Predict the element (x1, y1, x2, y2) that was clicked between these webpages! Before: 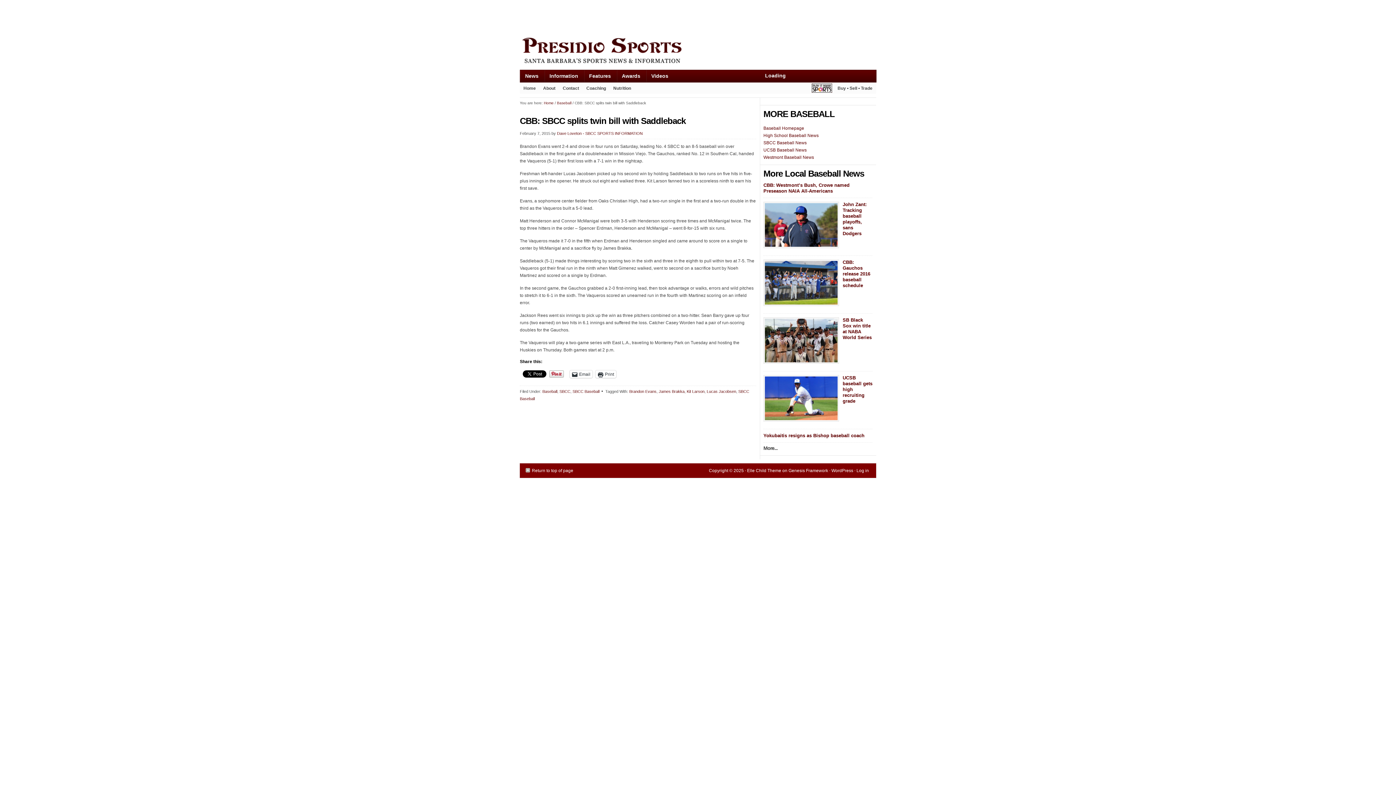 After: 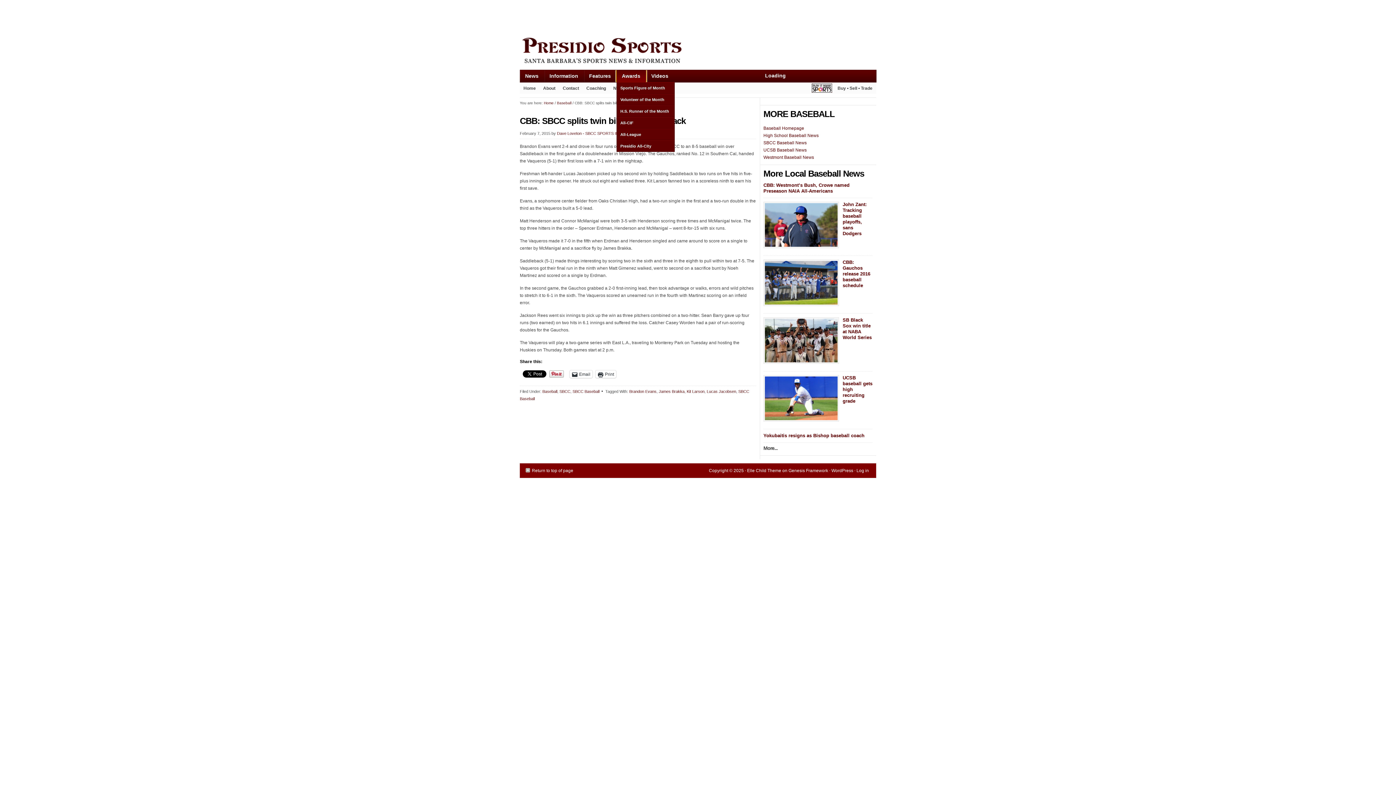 Action: bbox: (616, 70, 646, 82) label: Awards
»